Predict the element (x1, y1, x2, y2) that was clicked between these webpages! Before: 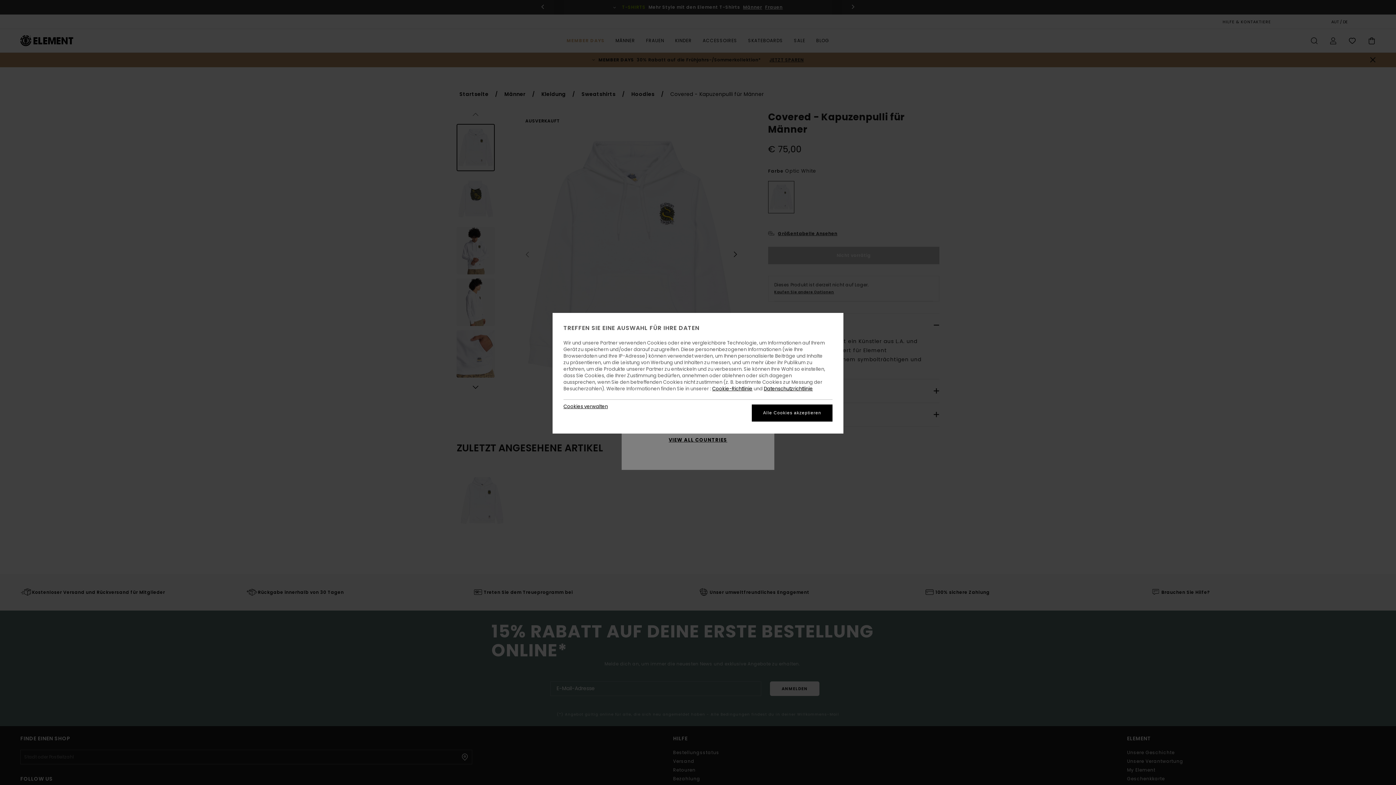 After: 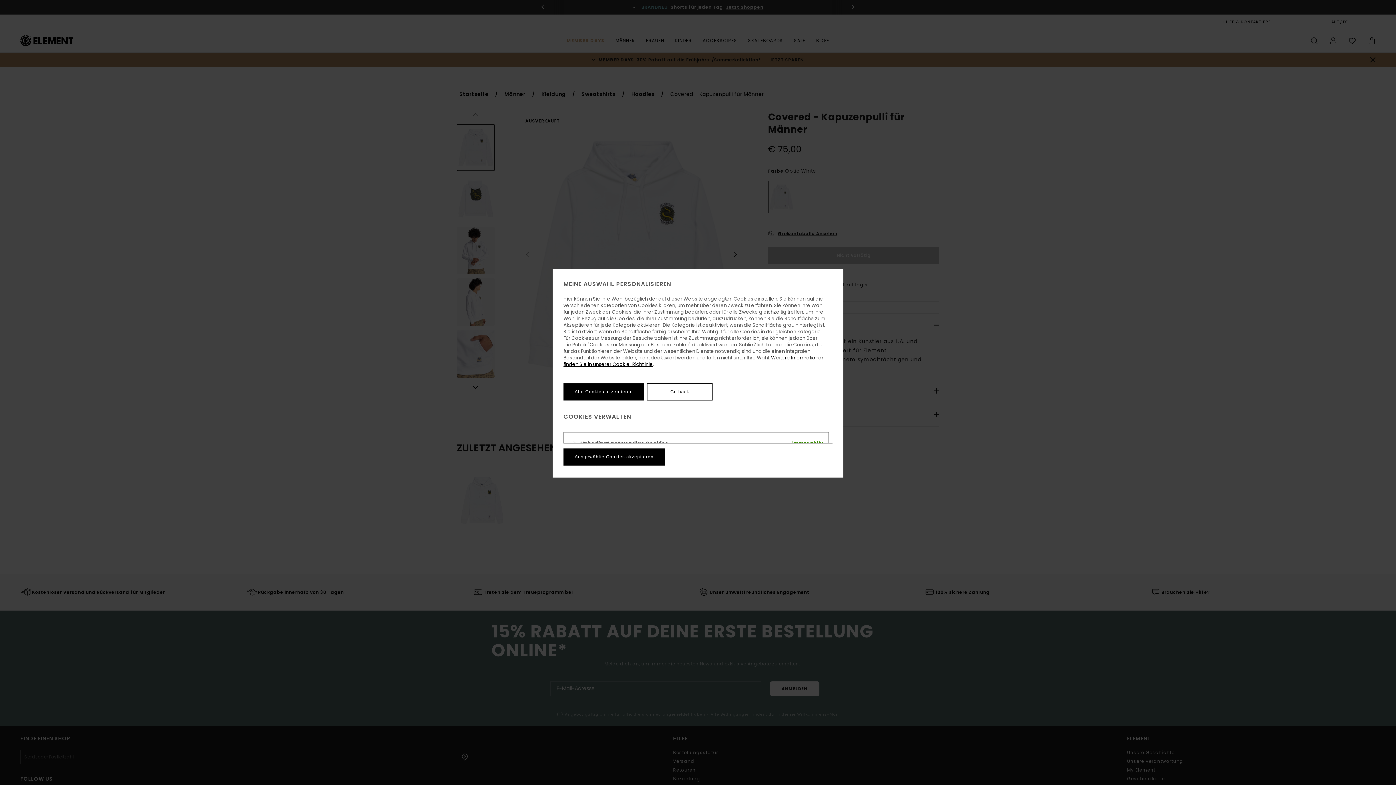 Action: label: Cookies verwalten bbox: (563, 403, 608, 410)